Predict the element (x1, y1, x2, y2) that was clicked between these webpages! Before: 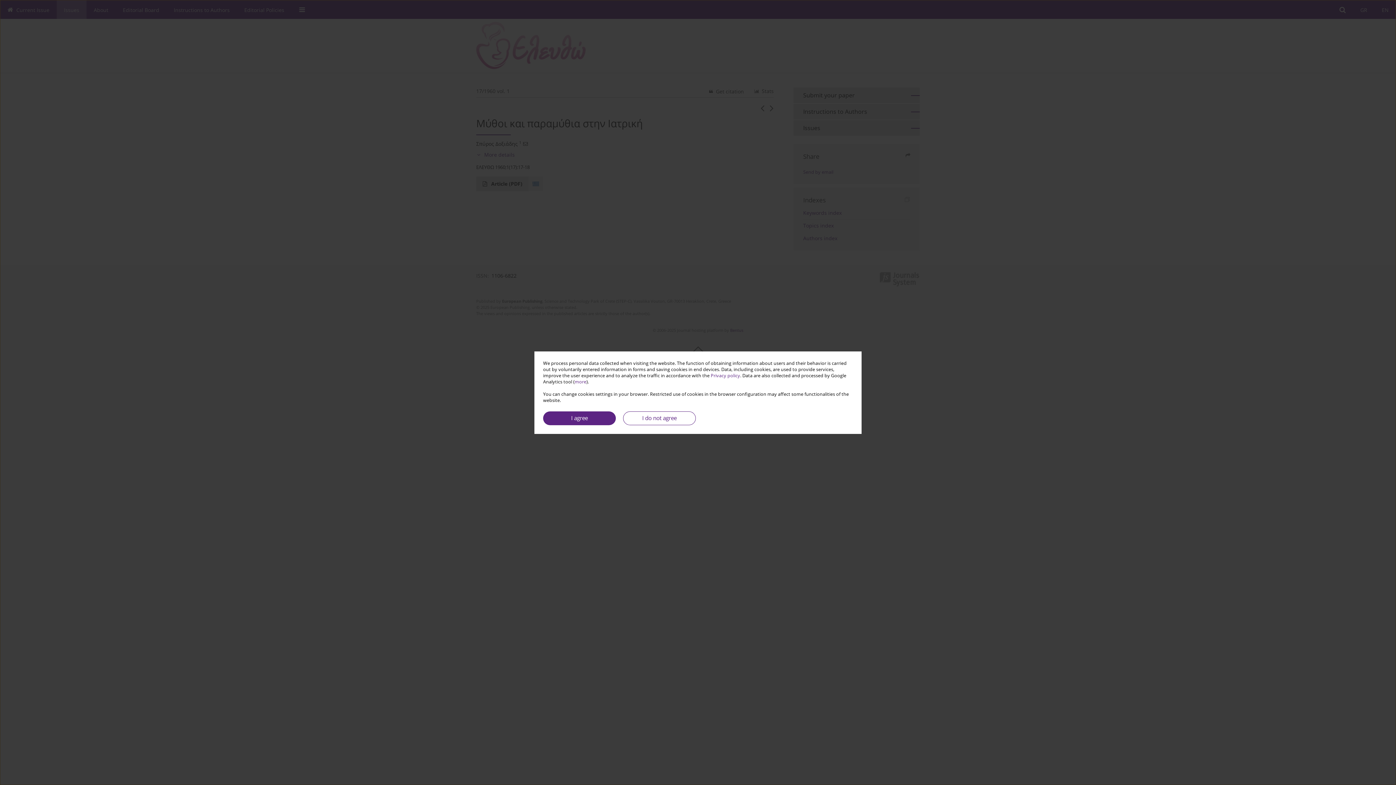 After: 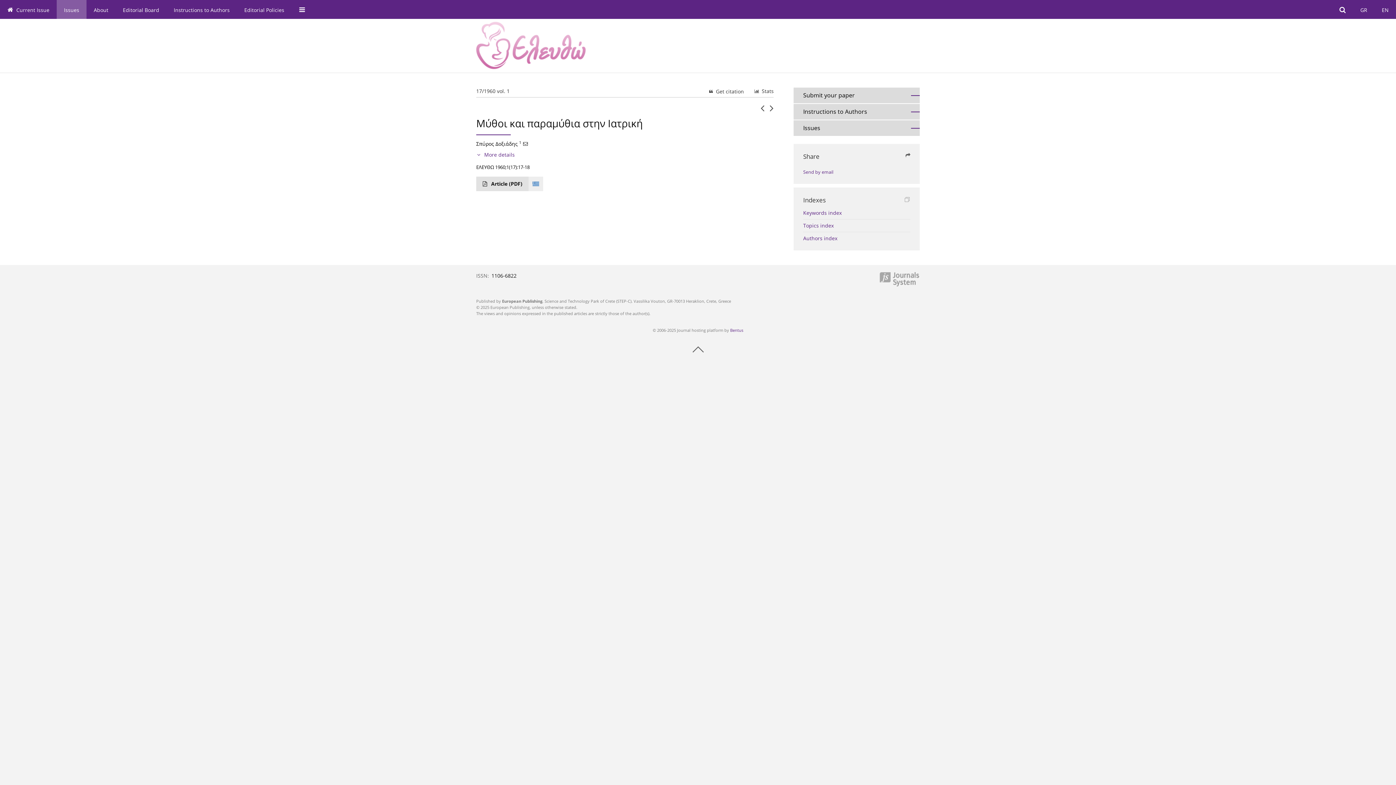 Action: bbox: (623, 411, 696, 425) label: I do not agree